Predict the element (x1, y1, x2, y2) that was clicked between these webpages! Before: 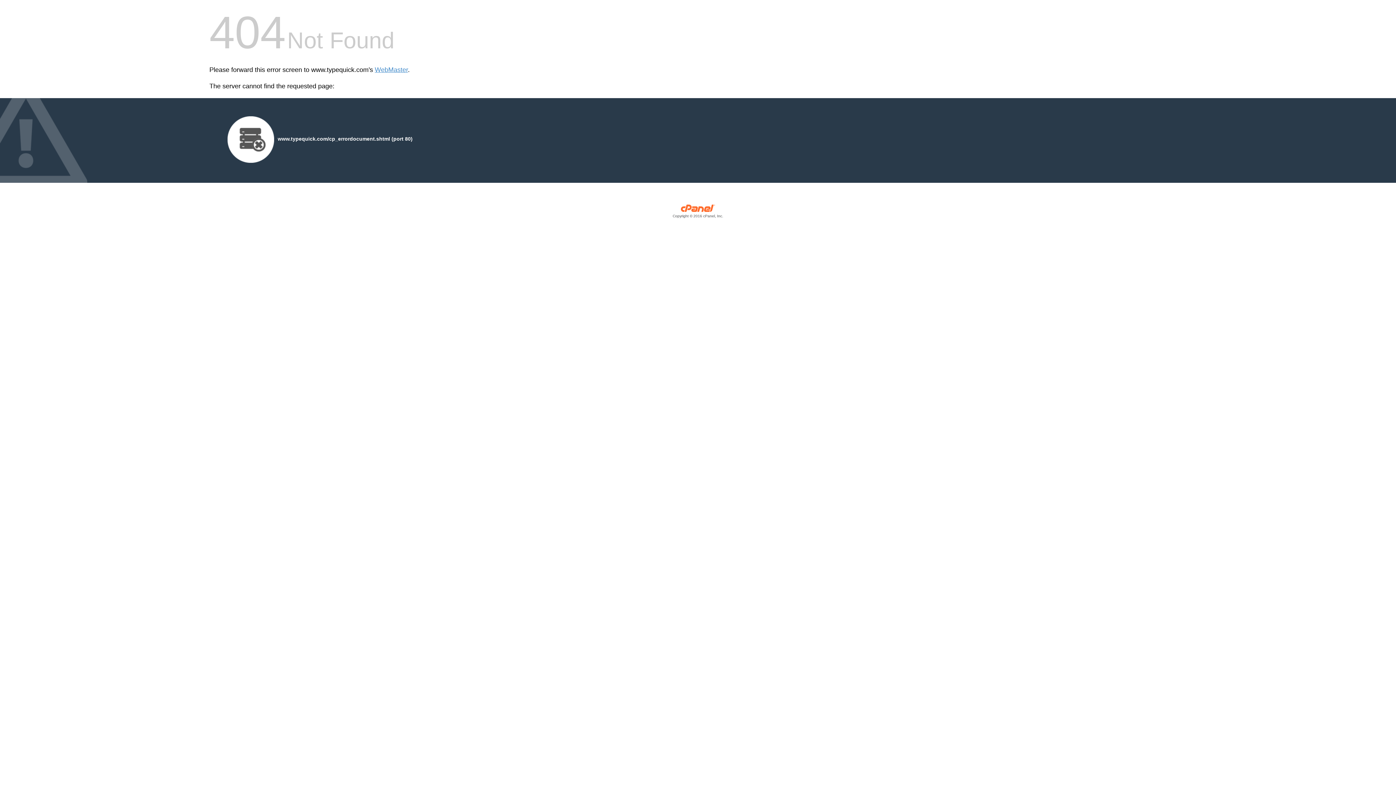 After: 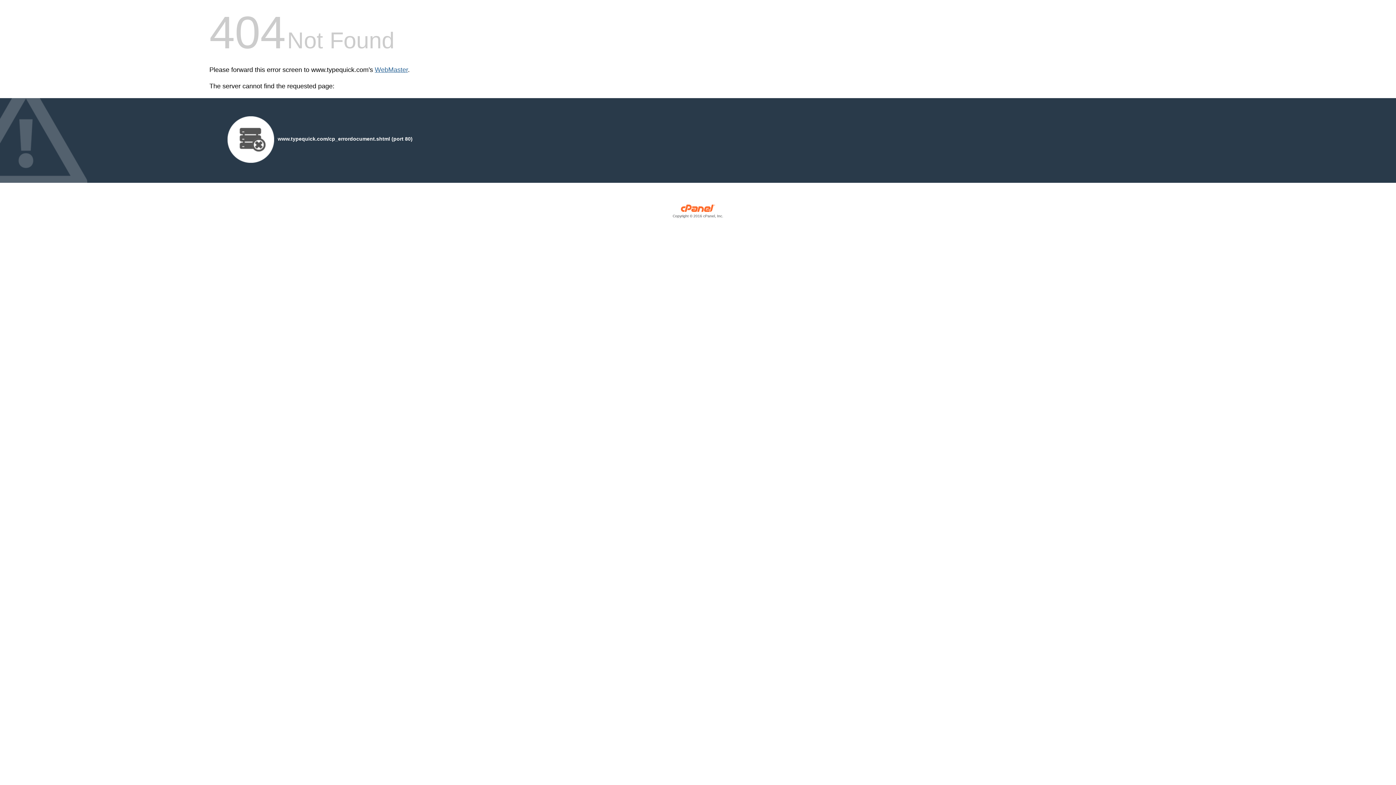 Action: bbox: (374, 66, 408, 73) label: WebMaster